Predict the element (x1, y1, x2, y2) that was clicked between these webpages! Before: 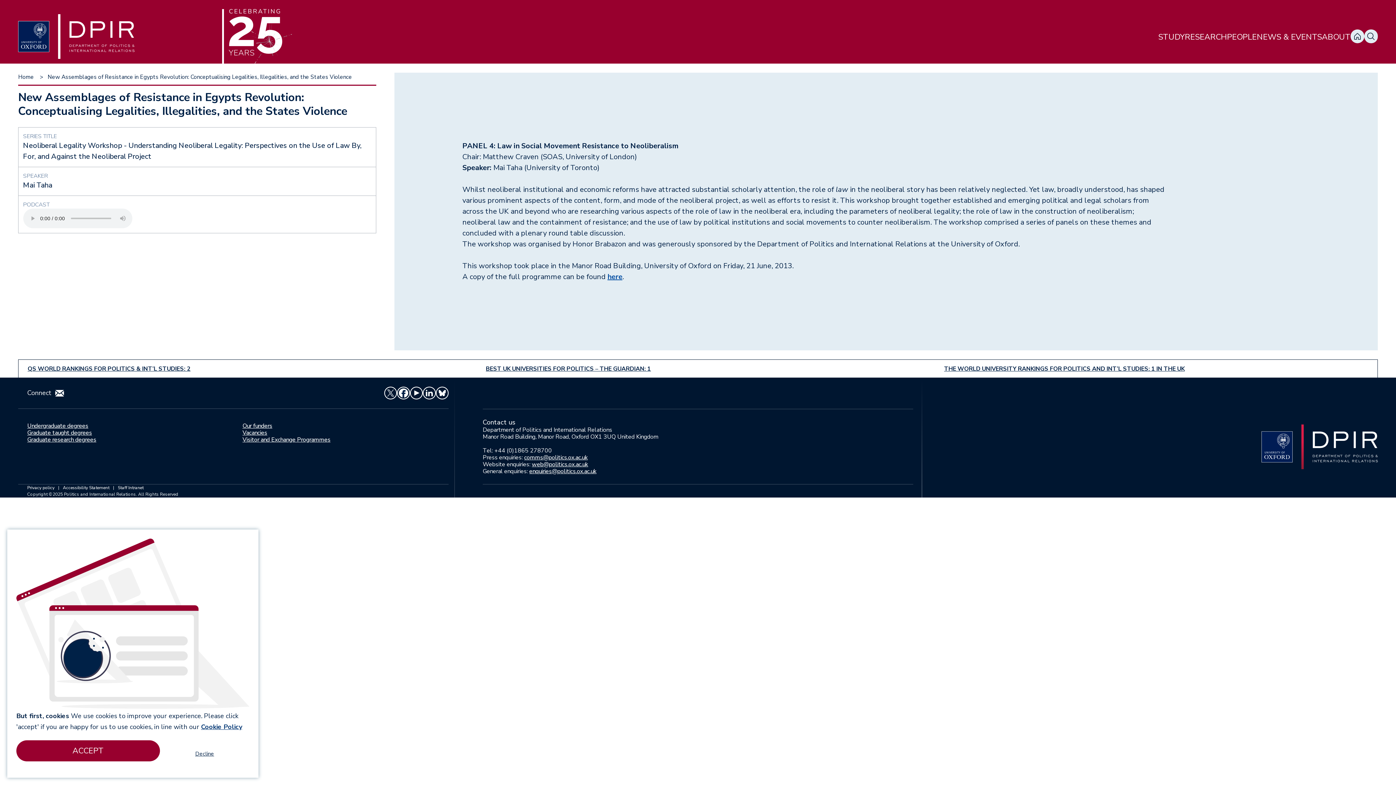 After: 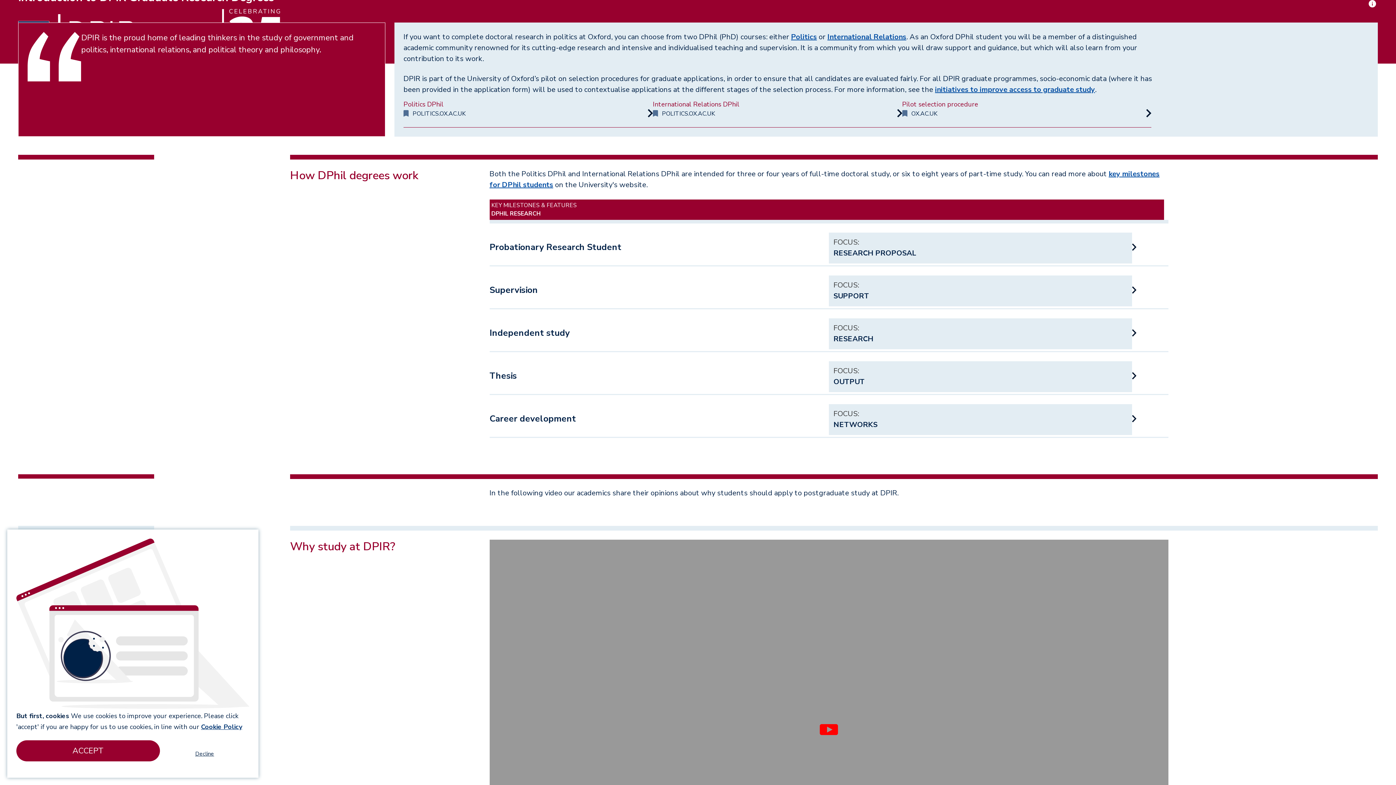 Action: bbox: (27, 435, 96, 443) label: Graduate research degrees